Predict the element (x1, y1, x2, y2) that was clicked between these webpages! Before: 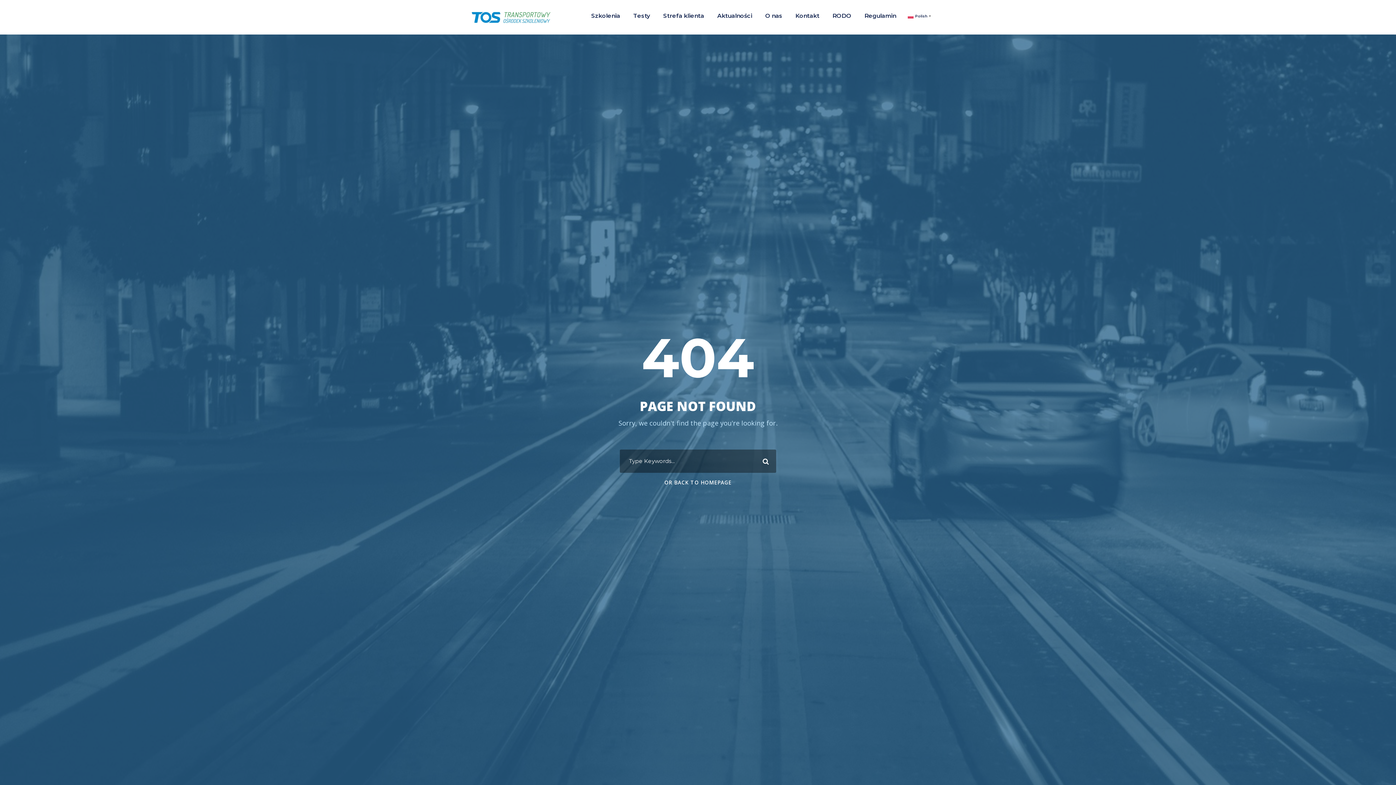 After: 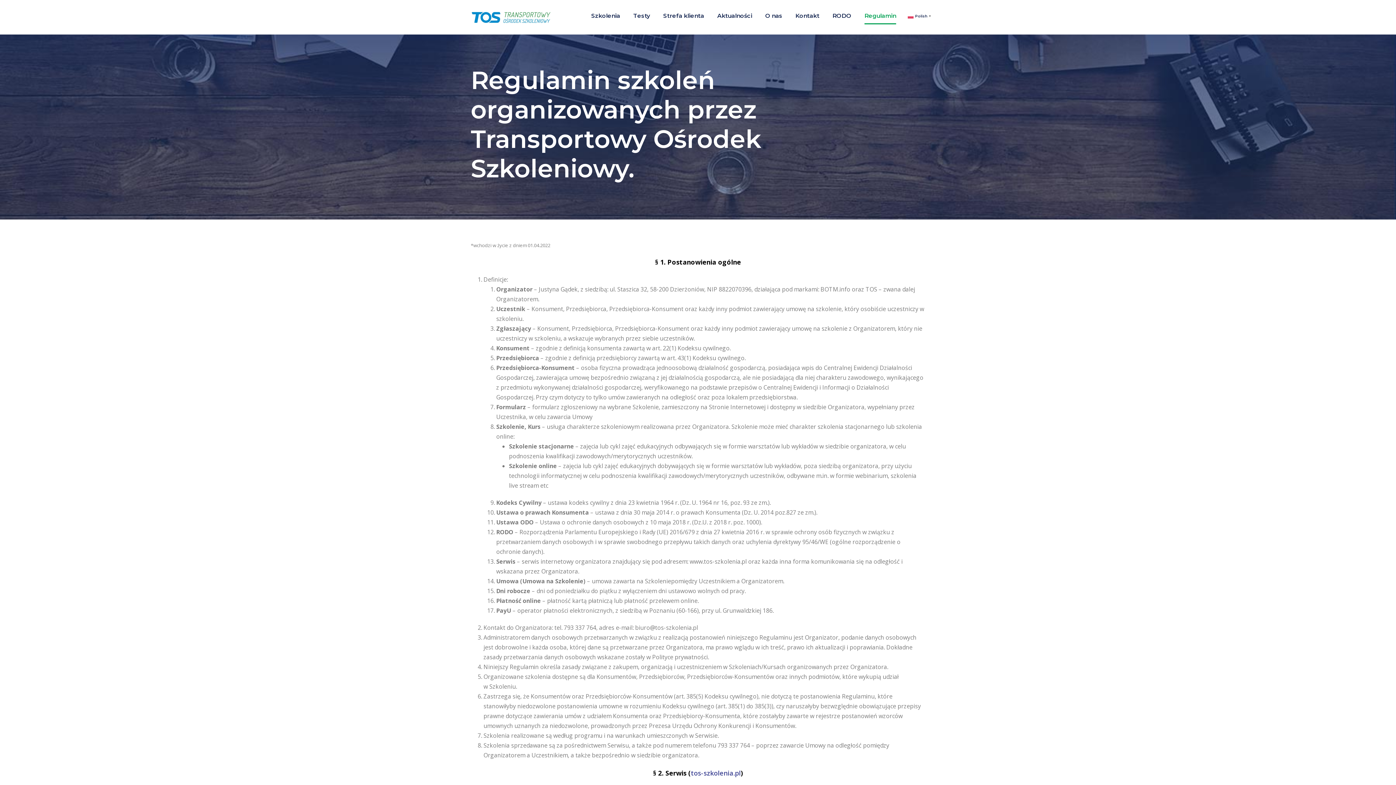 Action: label: Regulamin bbox: (864, 10, 896, 24)